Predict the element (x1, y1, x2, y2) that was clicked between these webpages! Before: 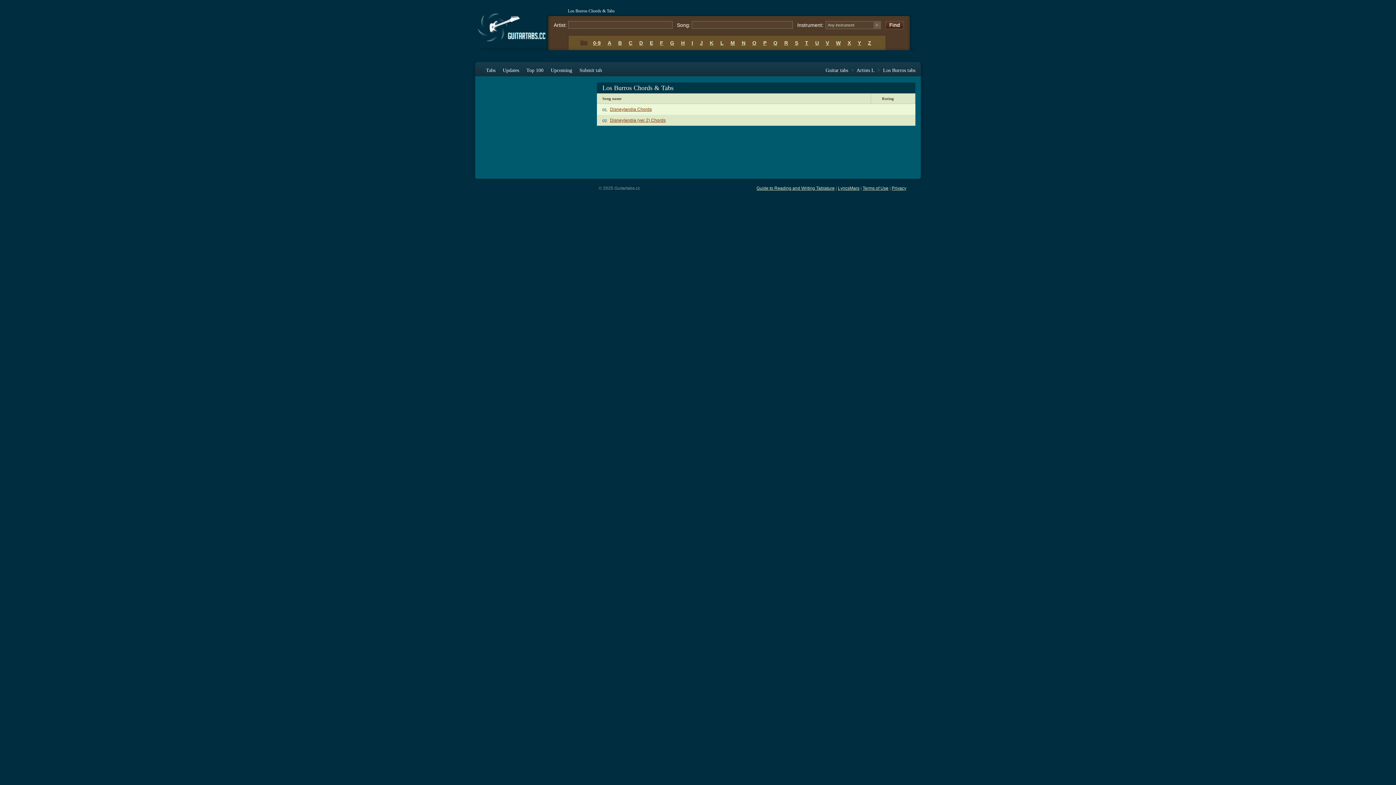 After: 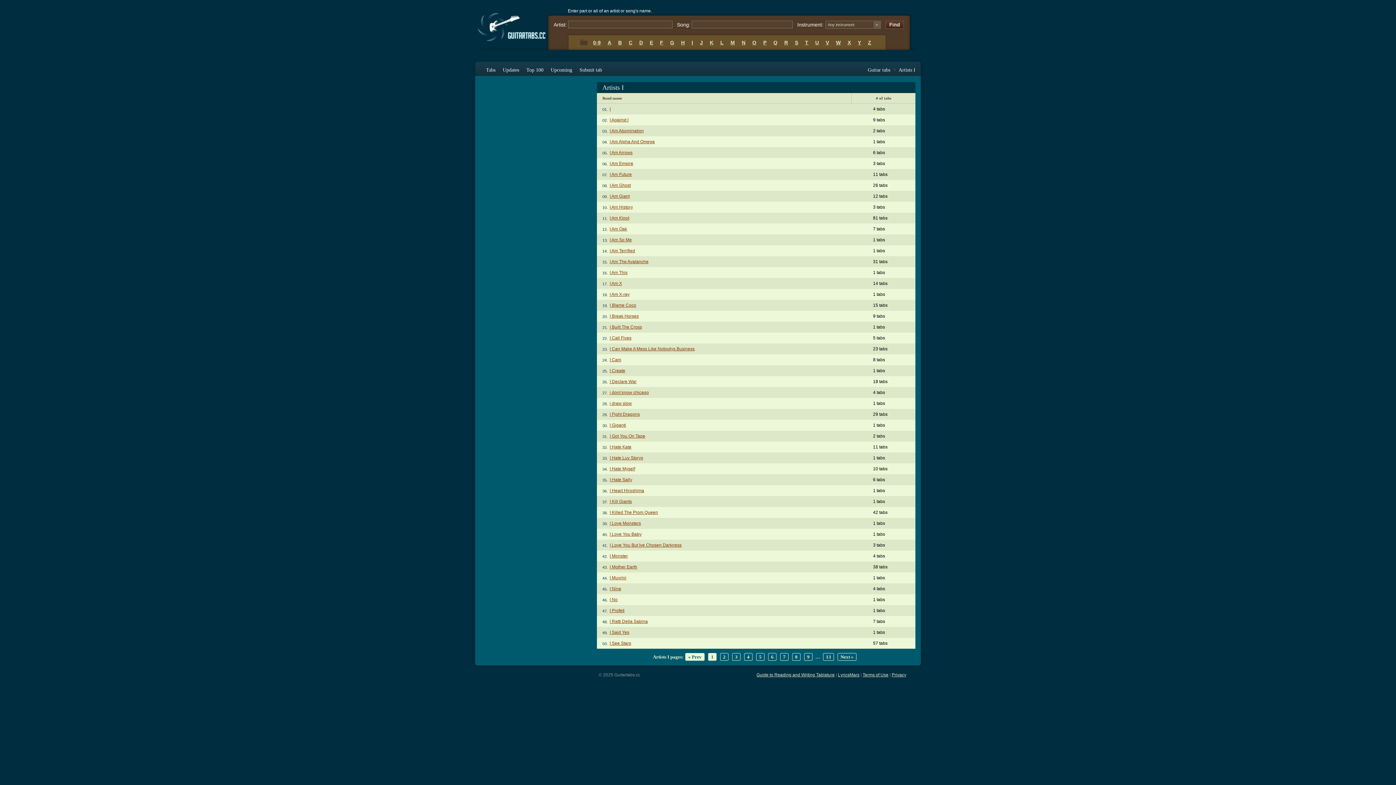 Action: bbox: (688, 35, 696, 50) label: I